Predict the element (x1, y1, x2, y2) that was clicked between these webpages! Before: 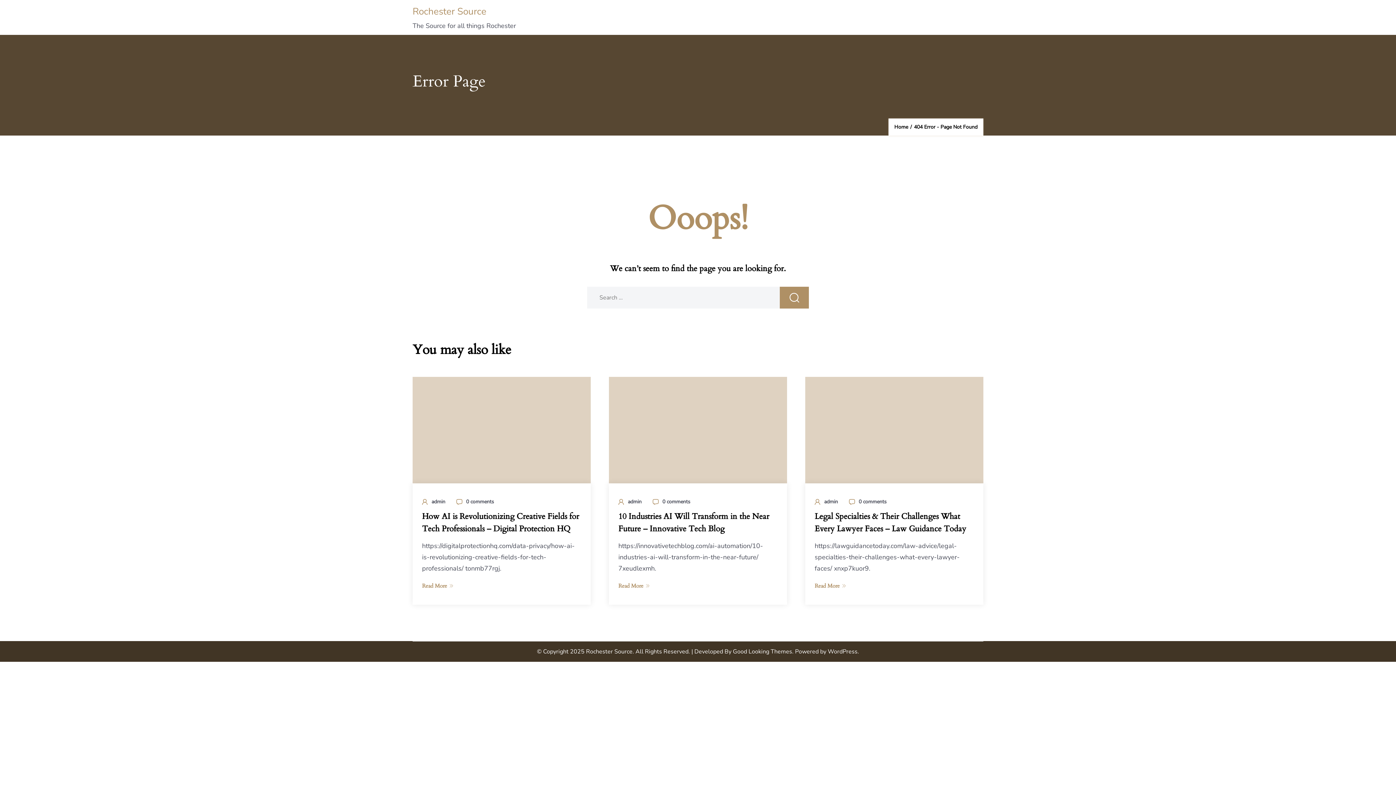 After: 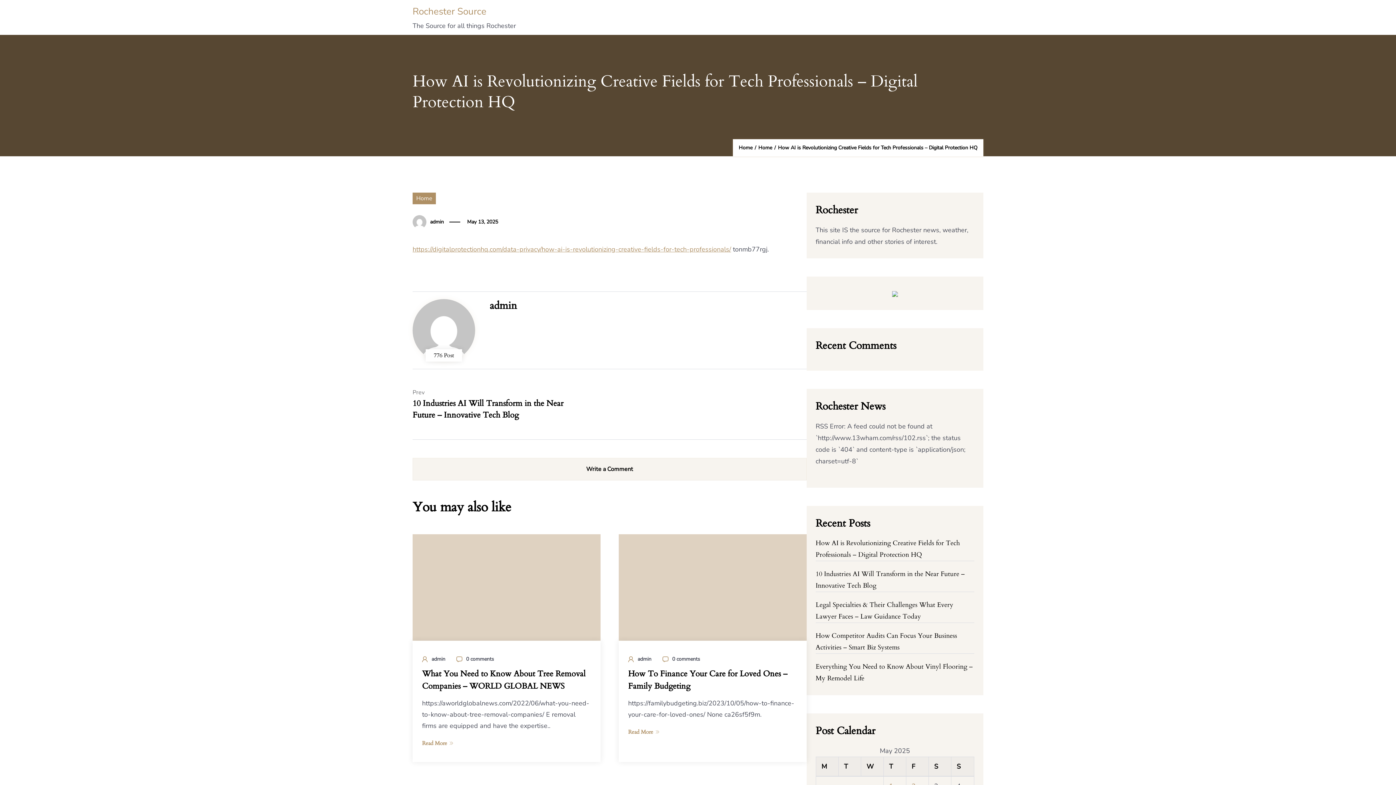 Action: bbox: (412, 377, 590, 483)